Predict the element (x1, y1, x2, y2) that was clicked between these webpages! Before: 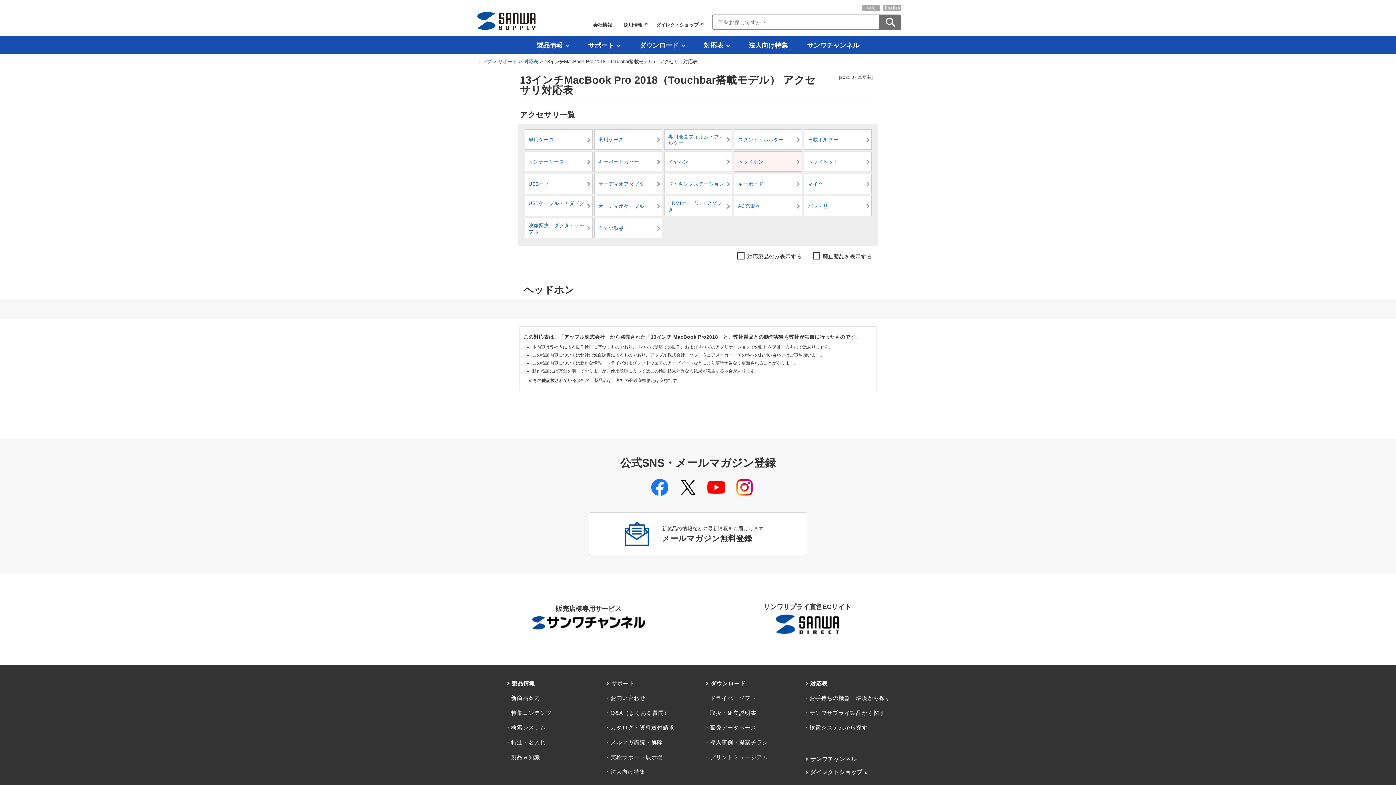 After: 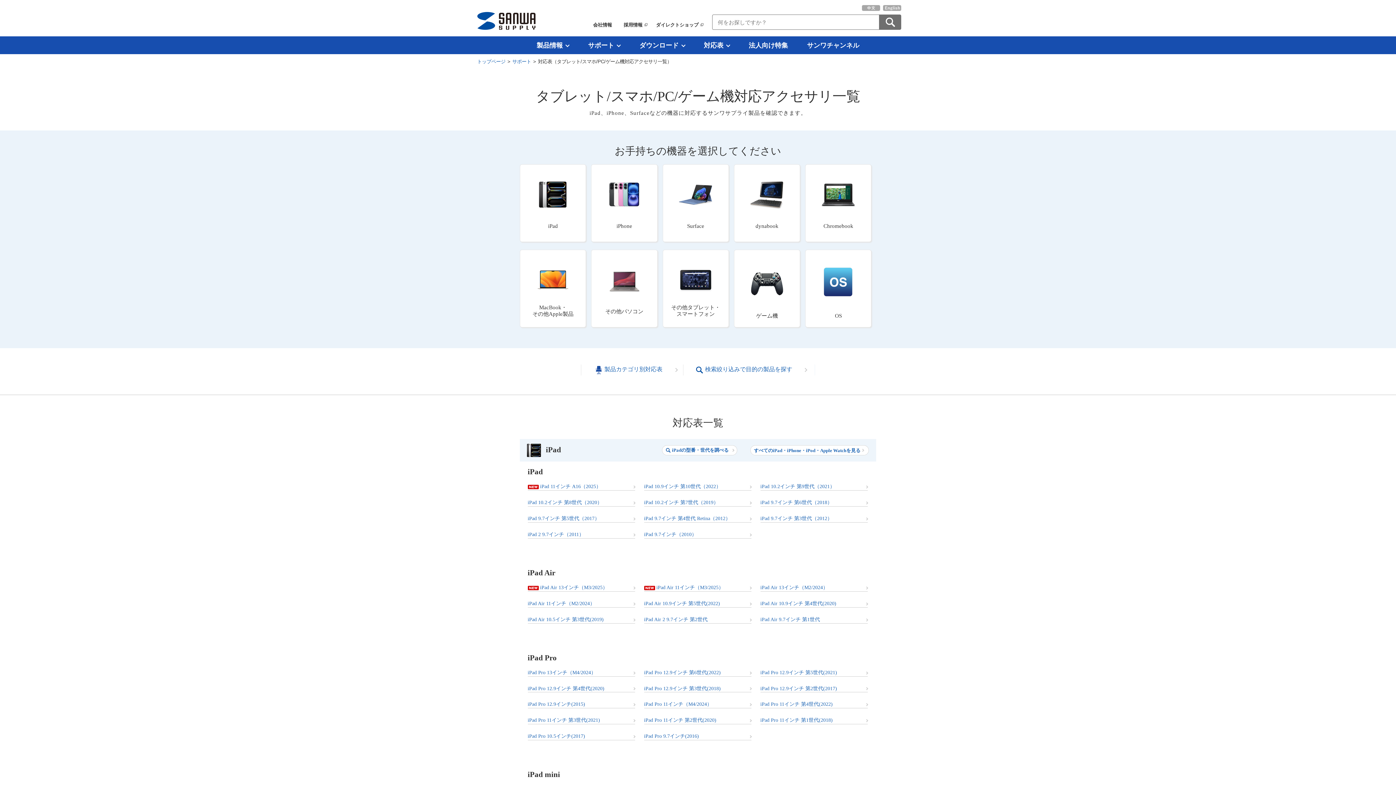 Action: bbox: (523, 58, 538, 64) label: 対応表